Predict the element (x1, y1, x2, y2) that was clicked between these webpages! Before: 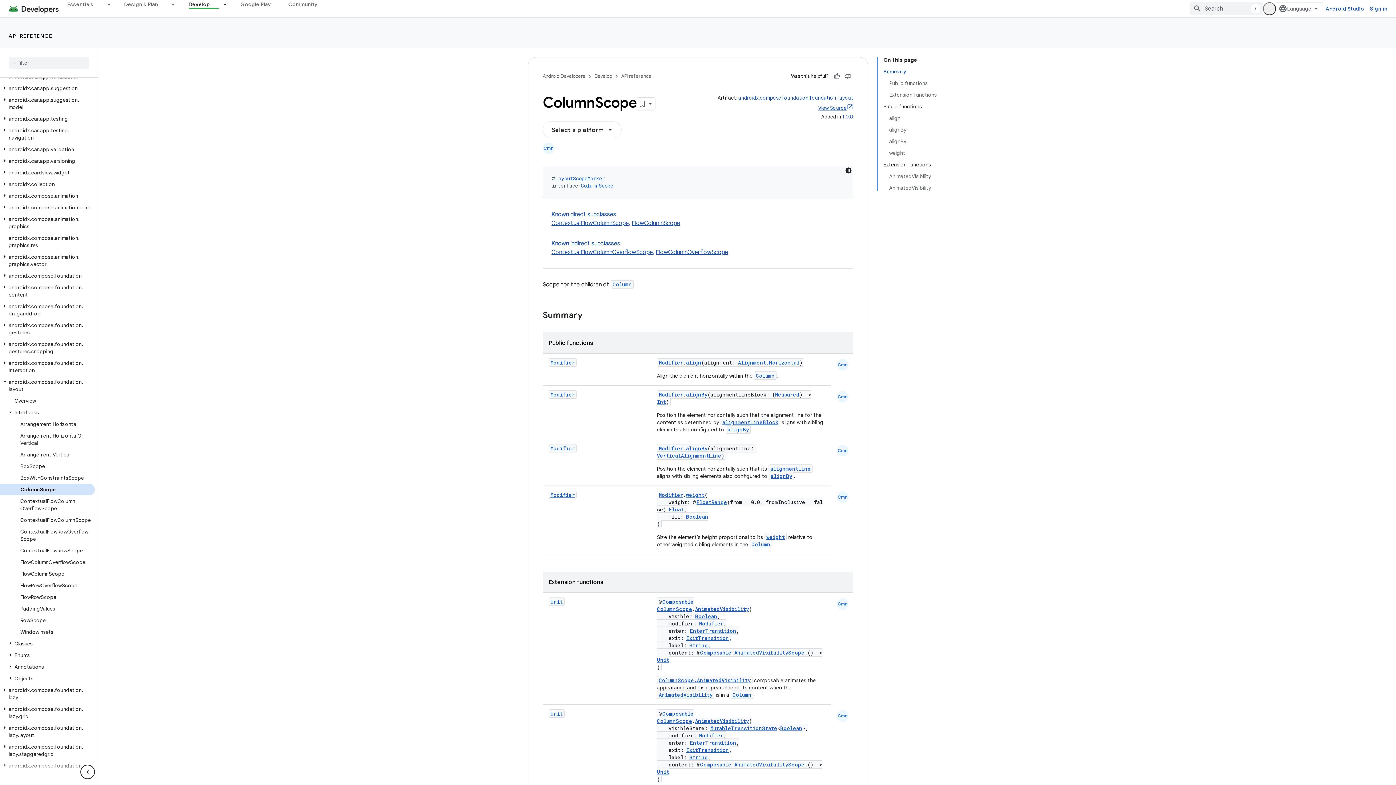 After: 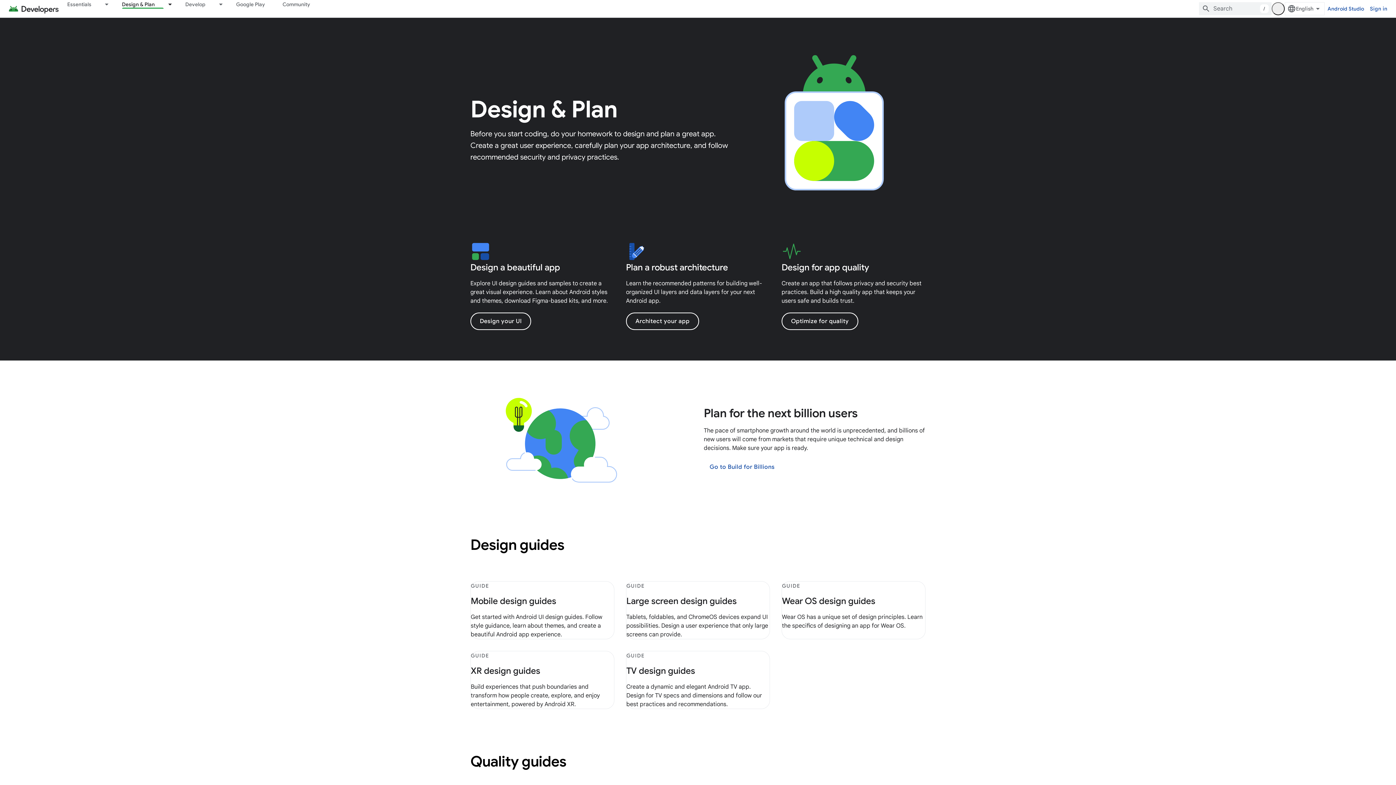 Action: bbox: (115, 0, 166, 8) label: Design & Plan